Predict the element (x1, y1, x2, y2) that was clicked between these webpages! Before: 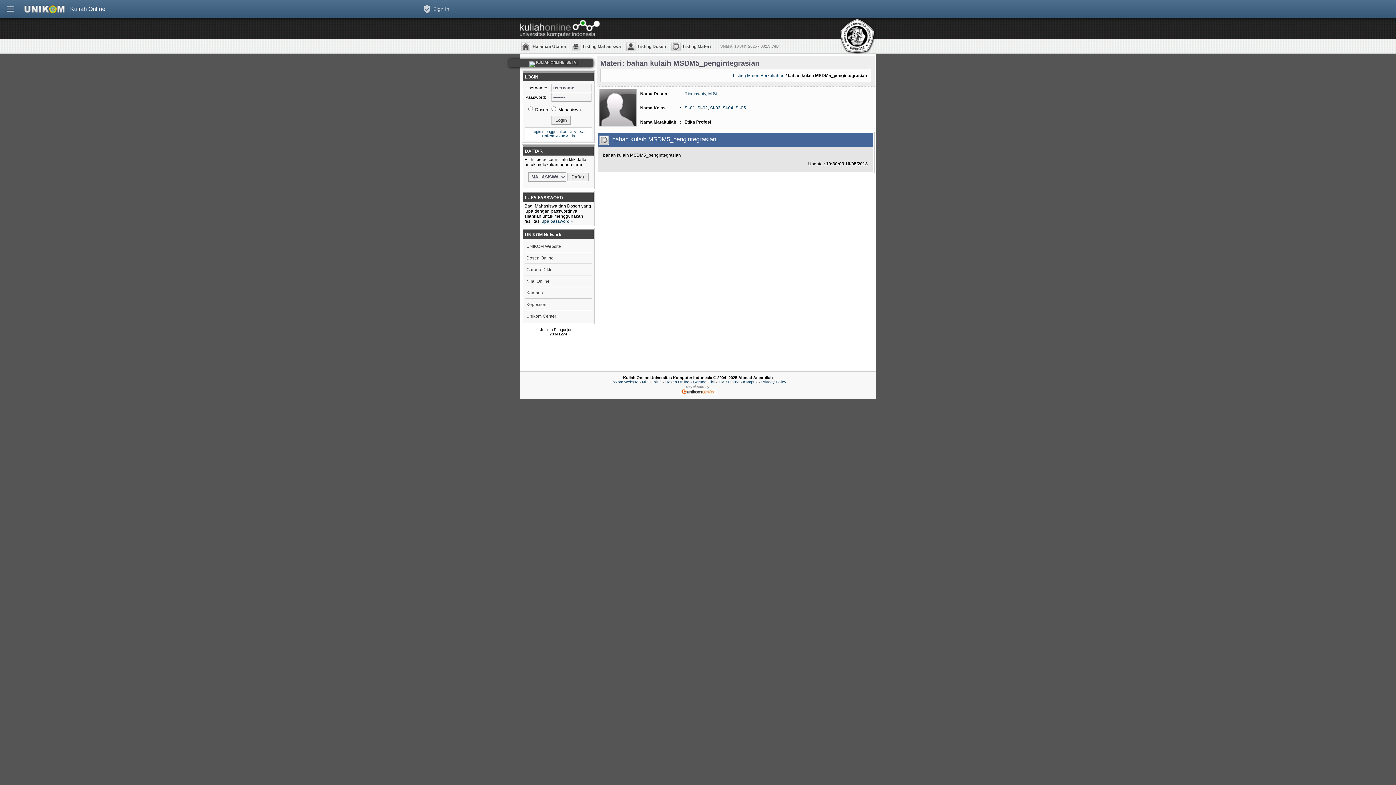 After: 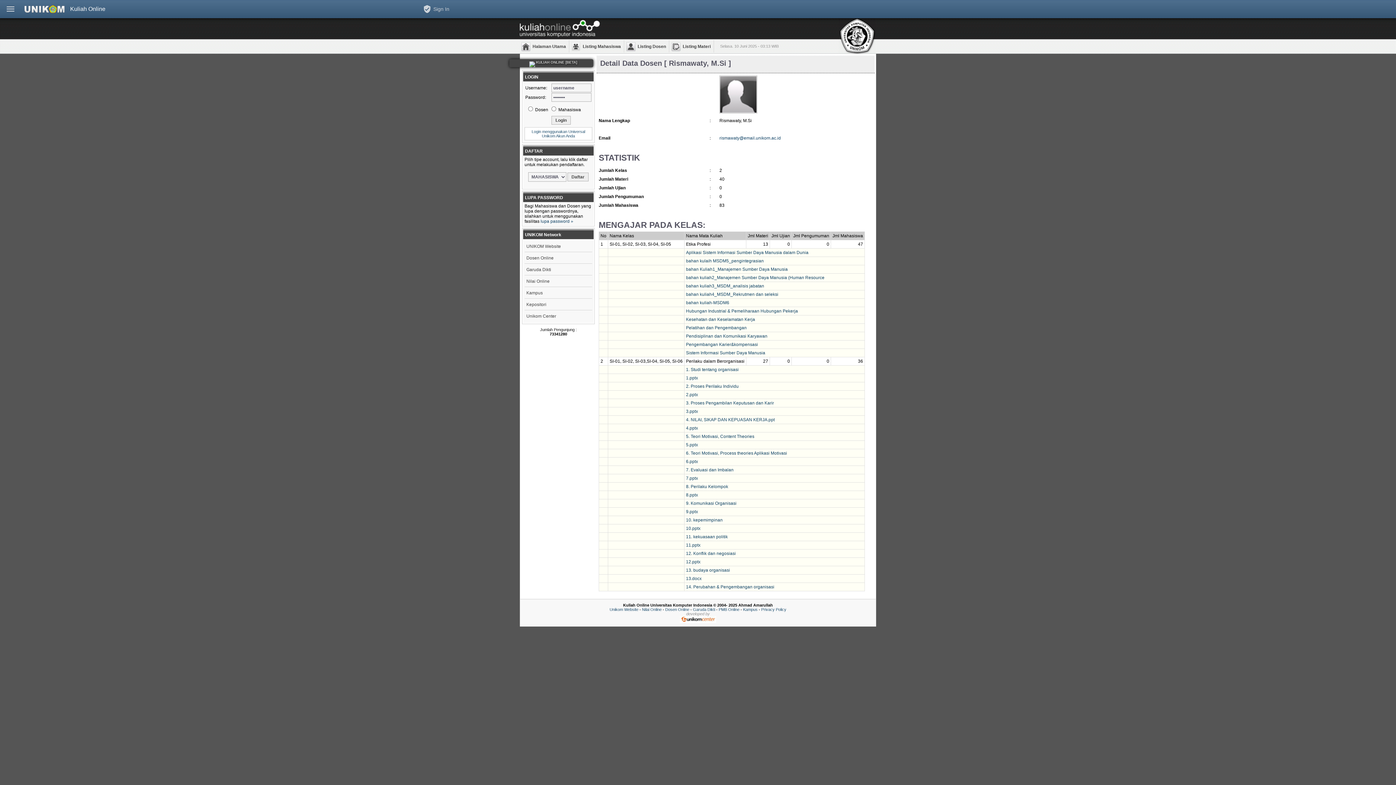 Action: label: Rismawaty, M.Si bbox: (684, 91, 717, 96)